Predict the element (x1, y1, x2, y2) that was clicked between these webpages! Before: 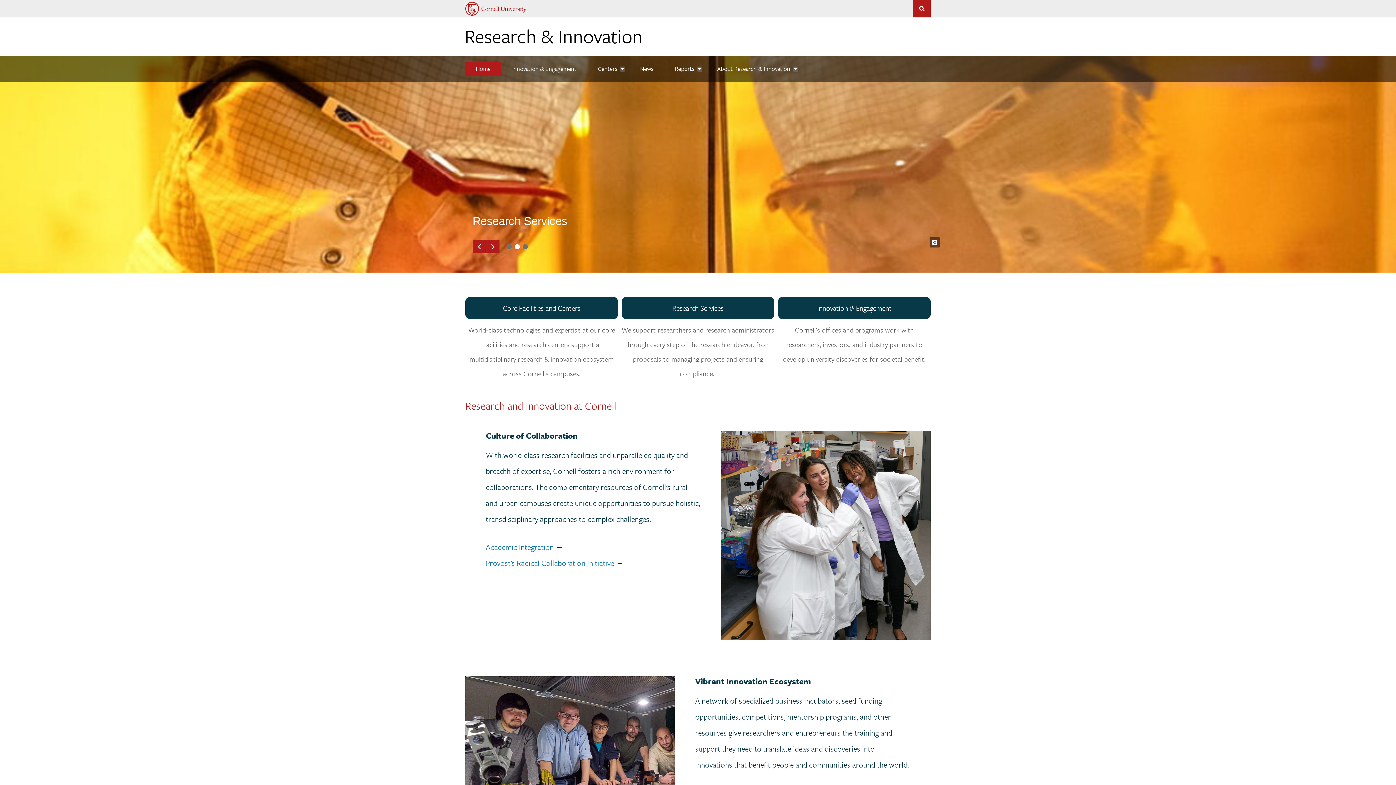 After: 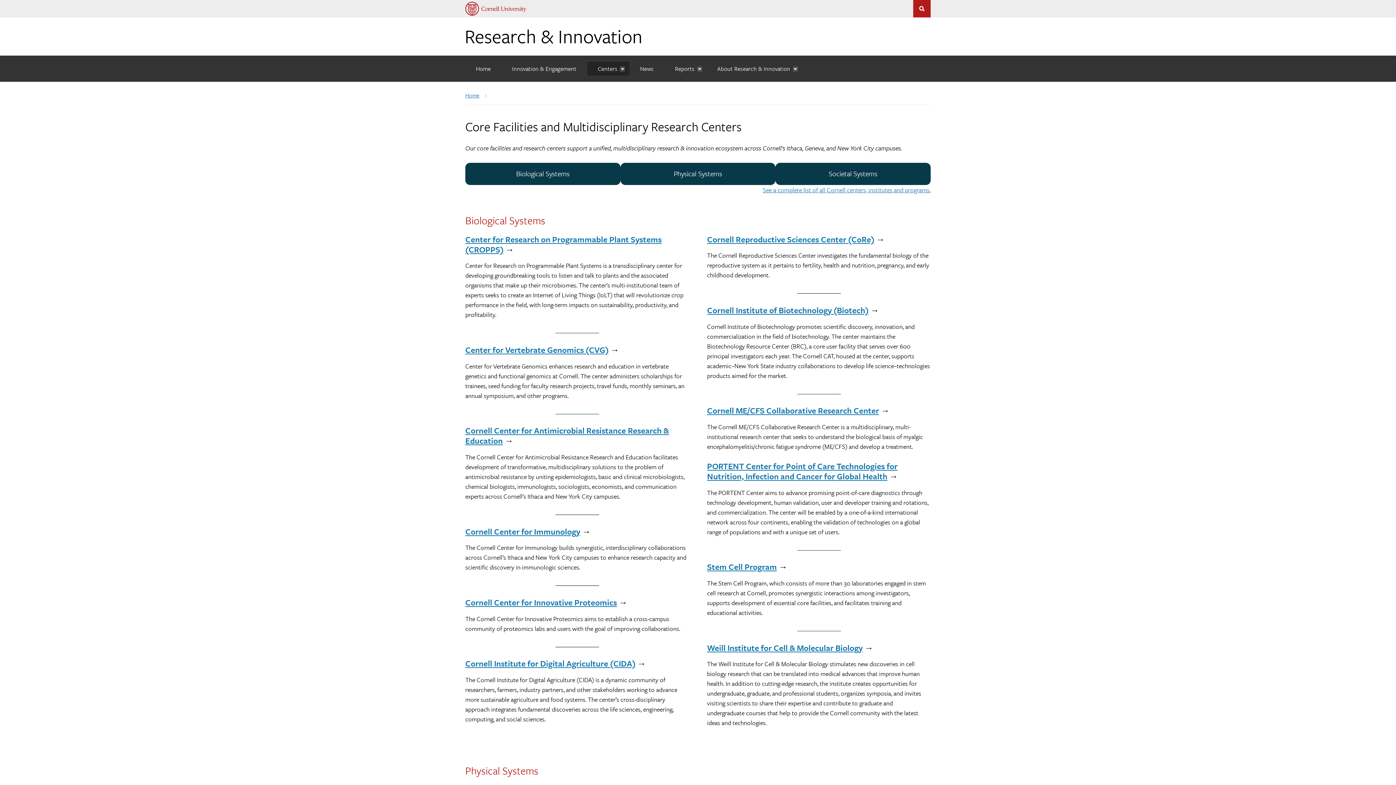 Action: bbox: (465, 297, 618, 319) label: Core Facilities and Centers